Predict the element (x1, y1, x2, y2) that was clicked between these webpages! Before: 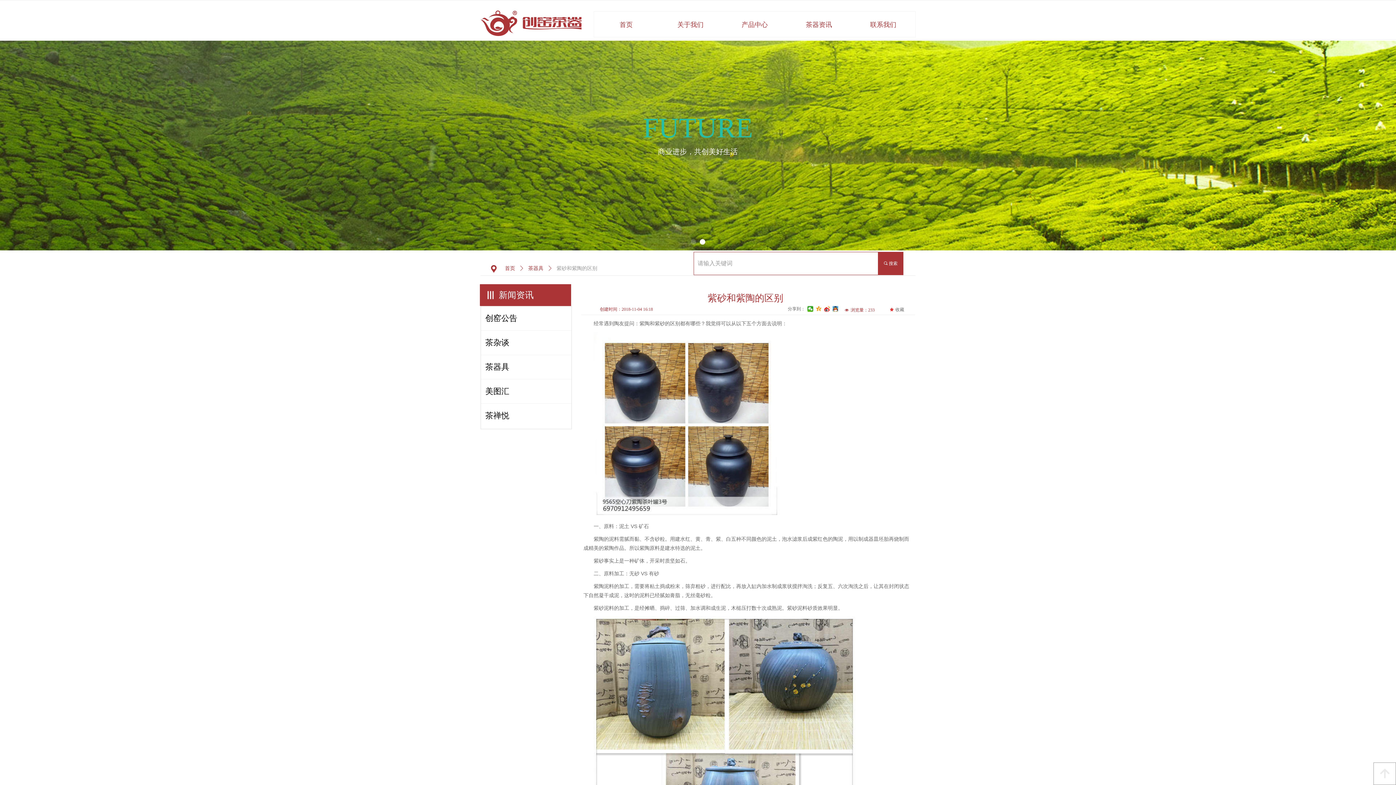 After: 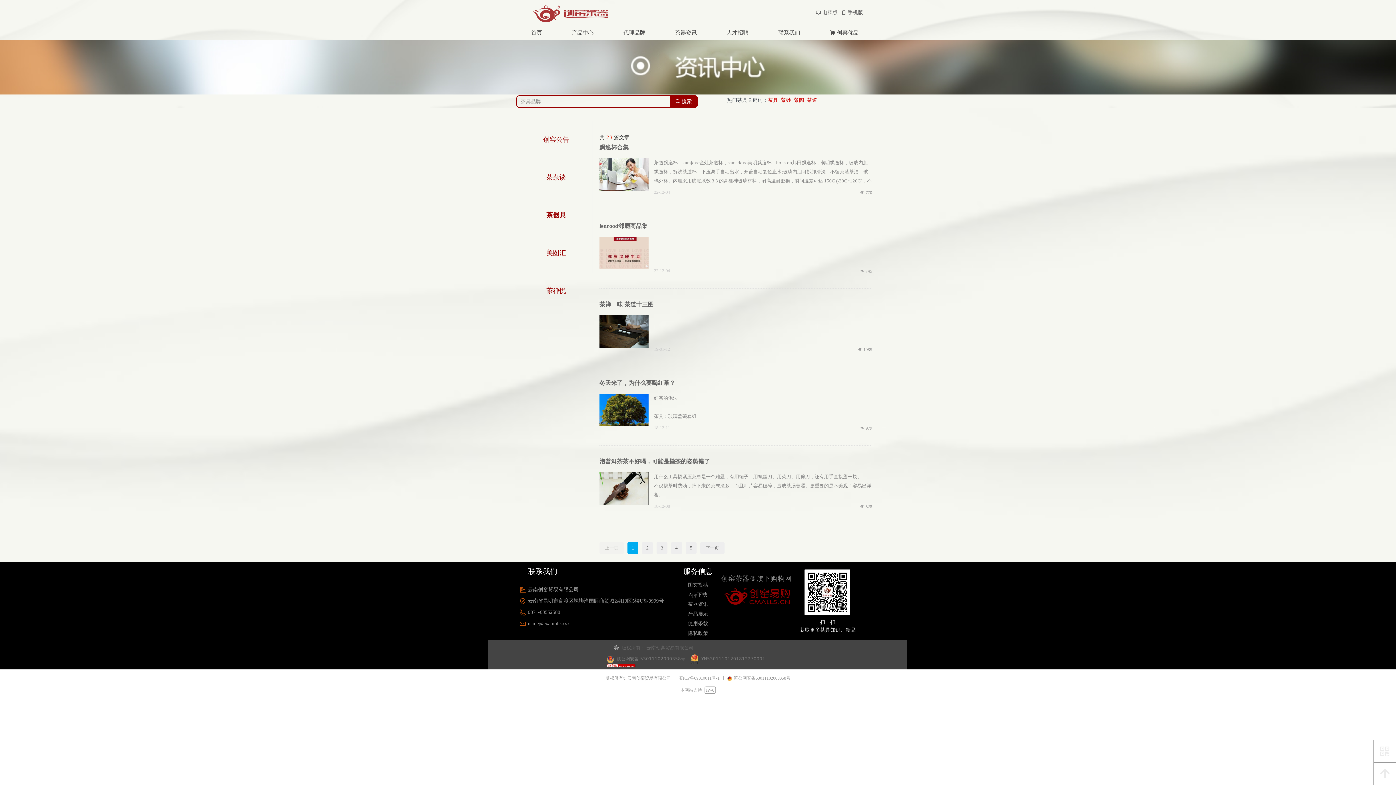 Action: label: 茶器具 bbox: (528, 262, 543, 274)